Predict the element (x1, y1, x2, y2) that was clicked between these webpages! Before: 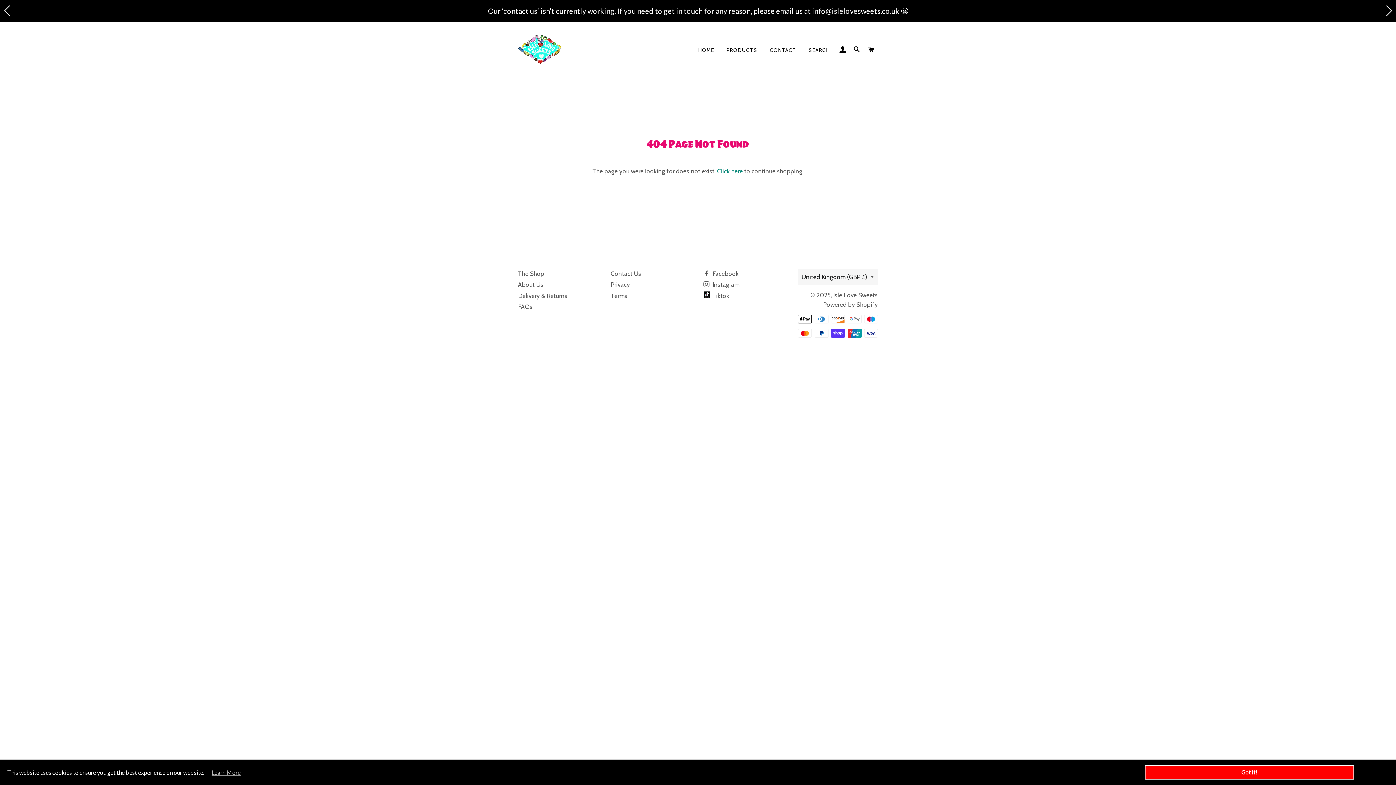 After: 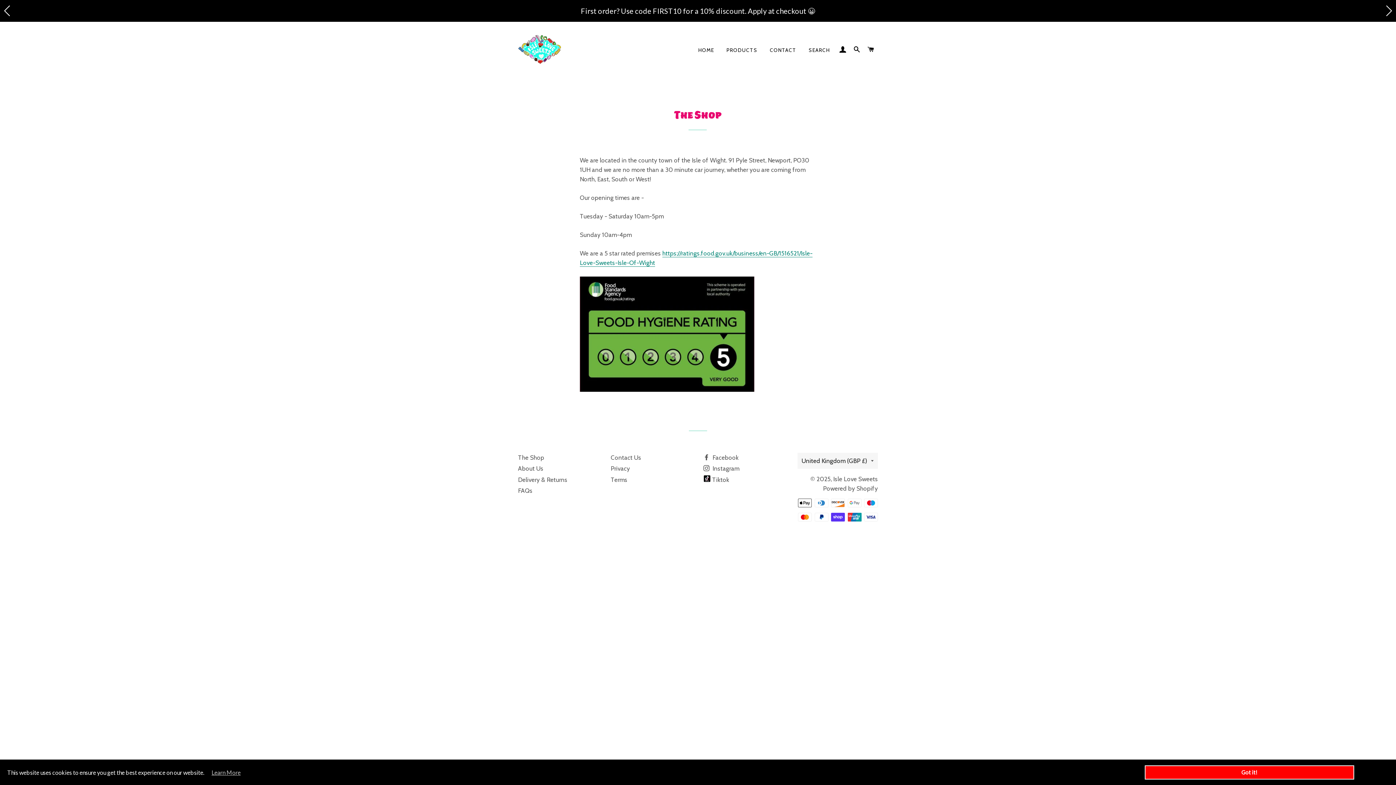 Action: label: The Shop bbox: (518, 270, 544, 277)